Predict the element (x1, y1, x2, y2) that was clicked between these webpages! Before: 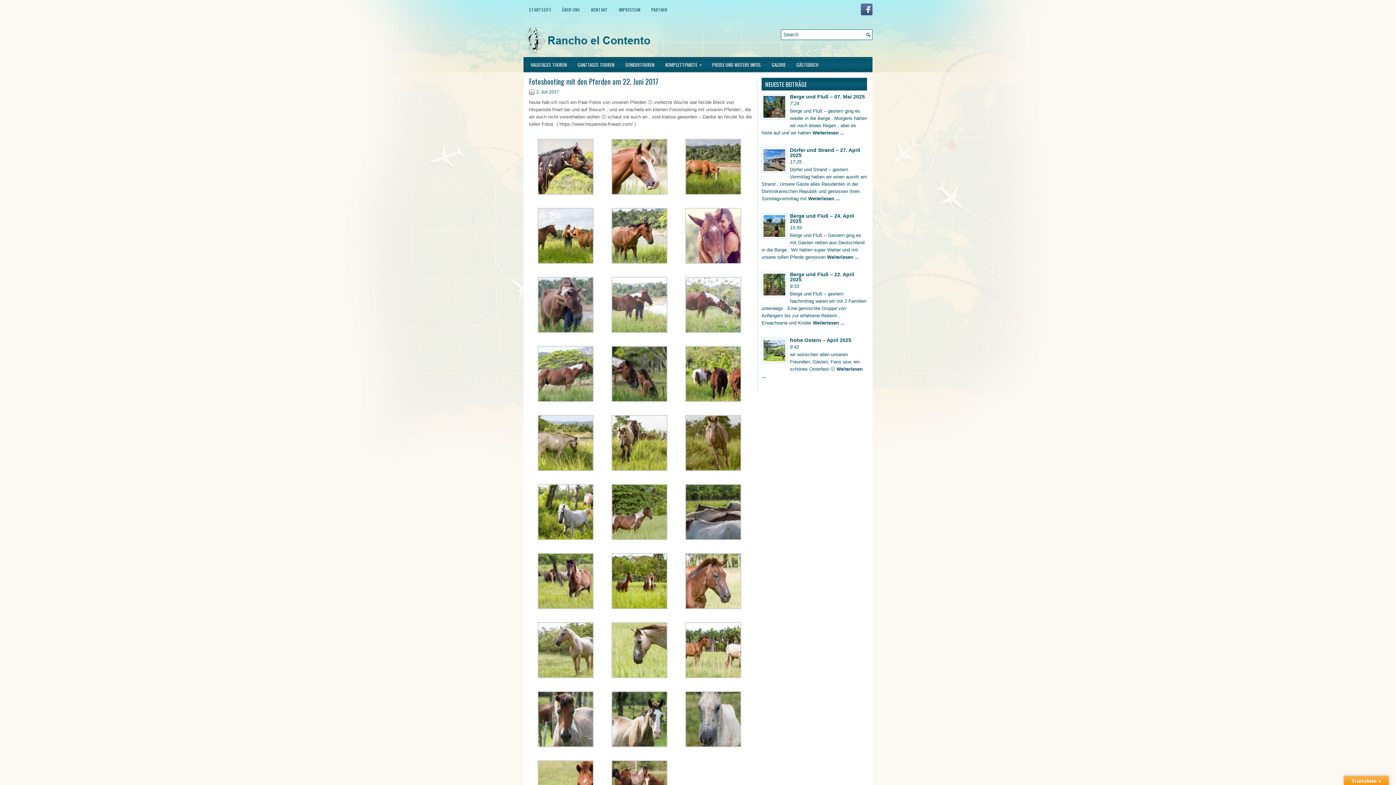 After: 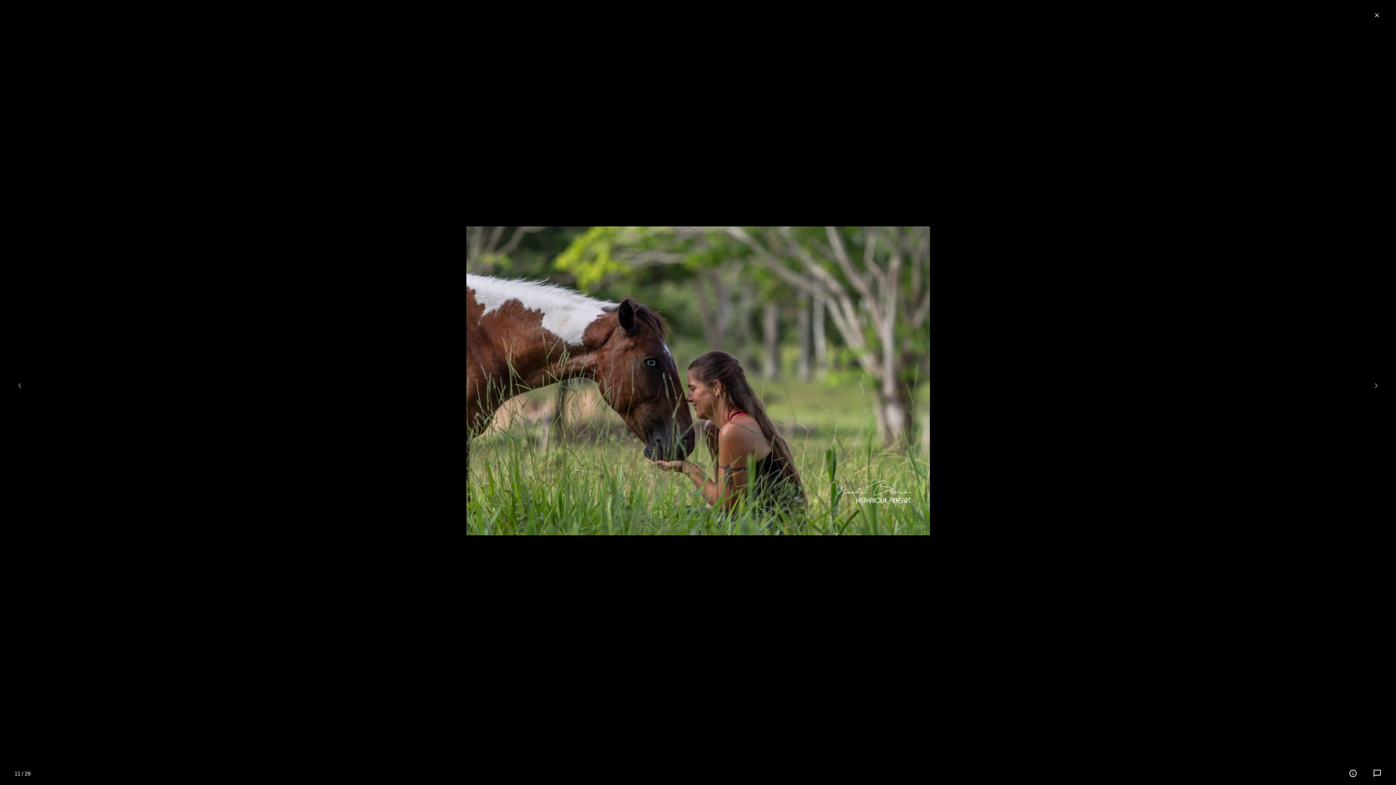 Action: bbox: (611, 397, 667, 403)